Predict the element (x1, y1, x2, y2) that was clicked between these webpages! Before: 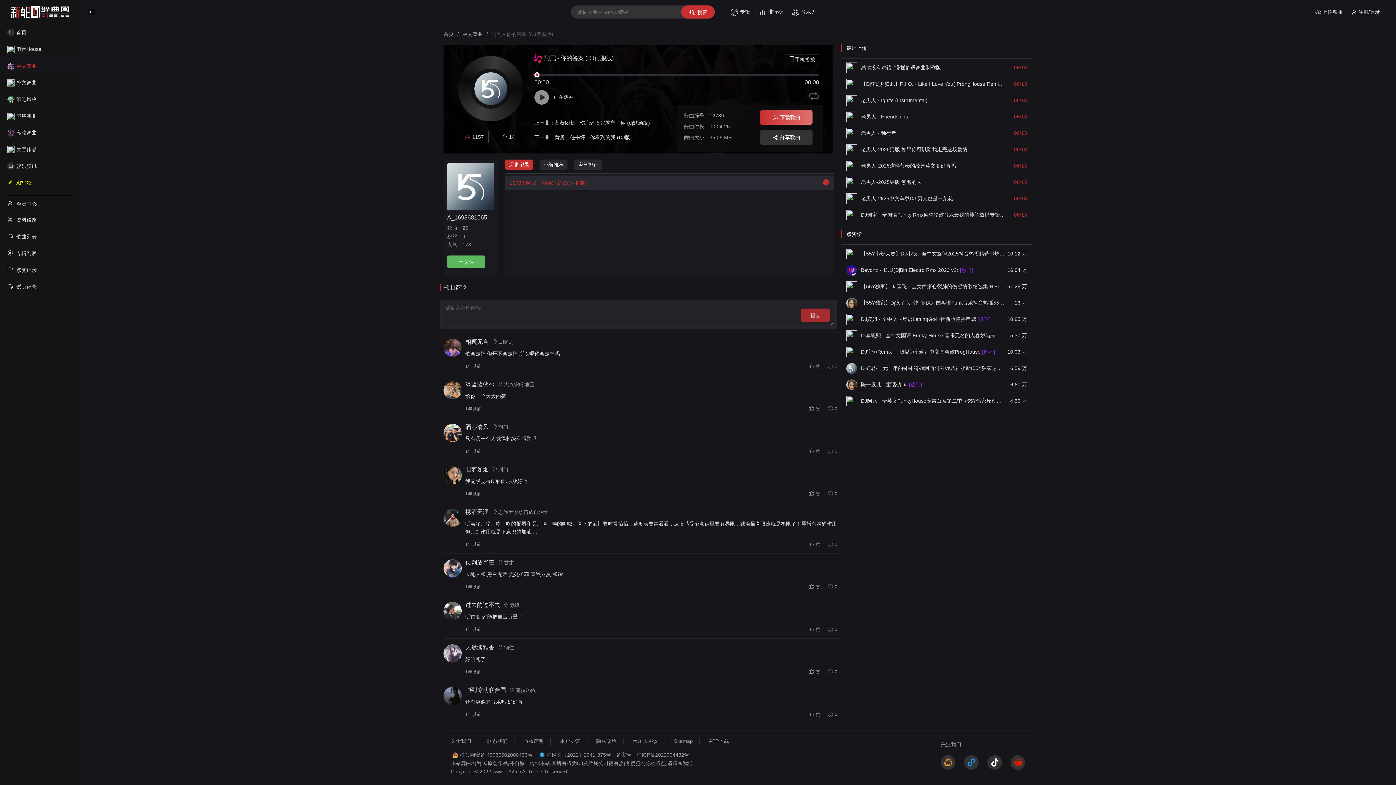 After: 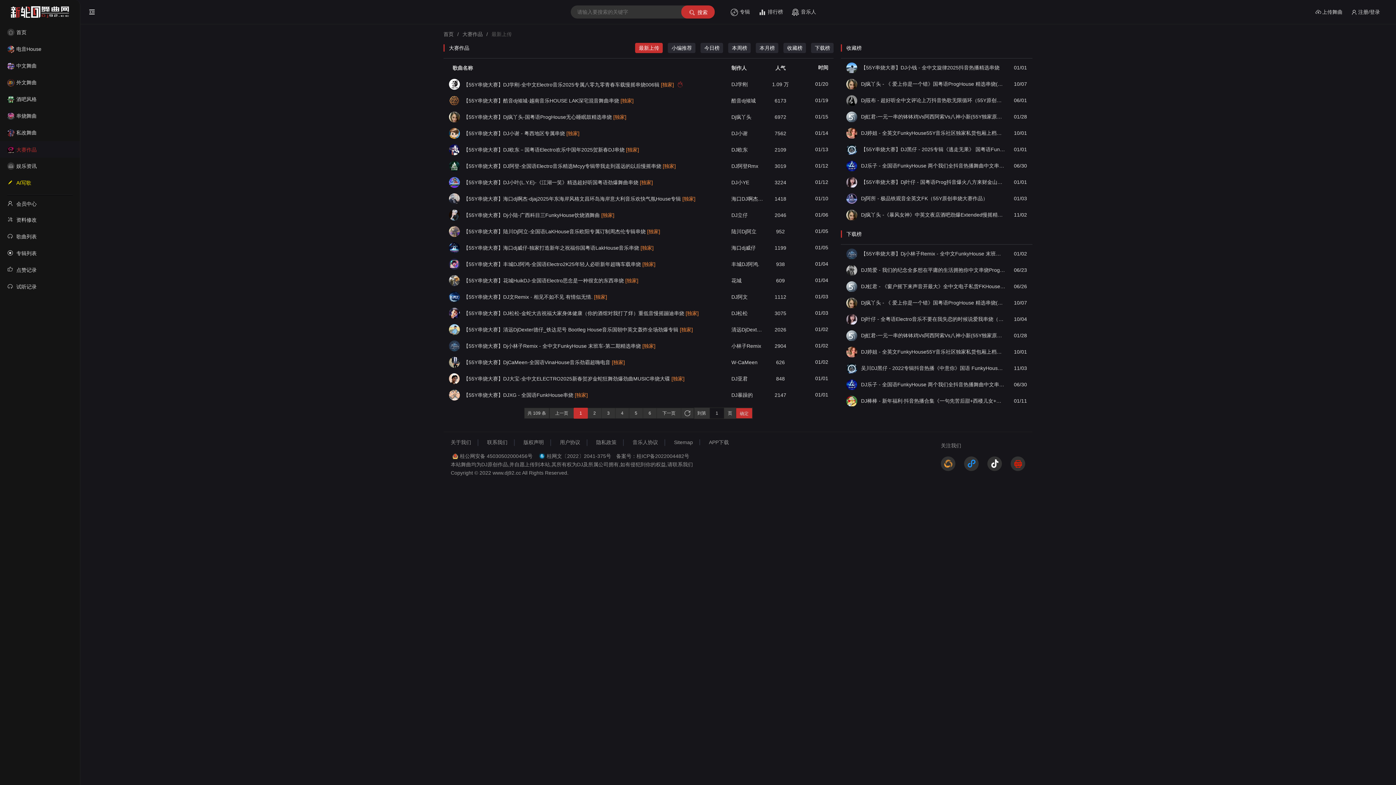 Action: bbox: (7, 141, 80, 157) label: 大赛作品